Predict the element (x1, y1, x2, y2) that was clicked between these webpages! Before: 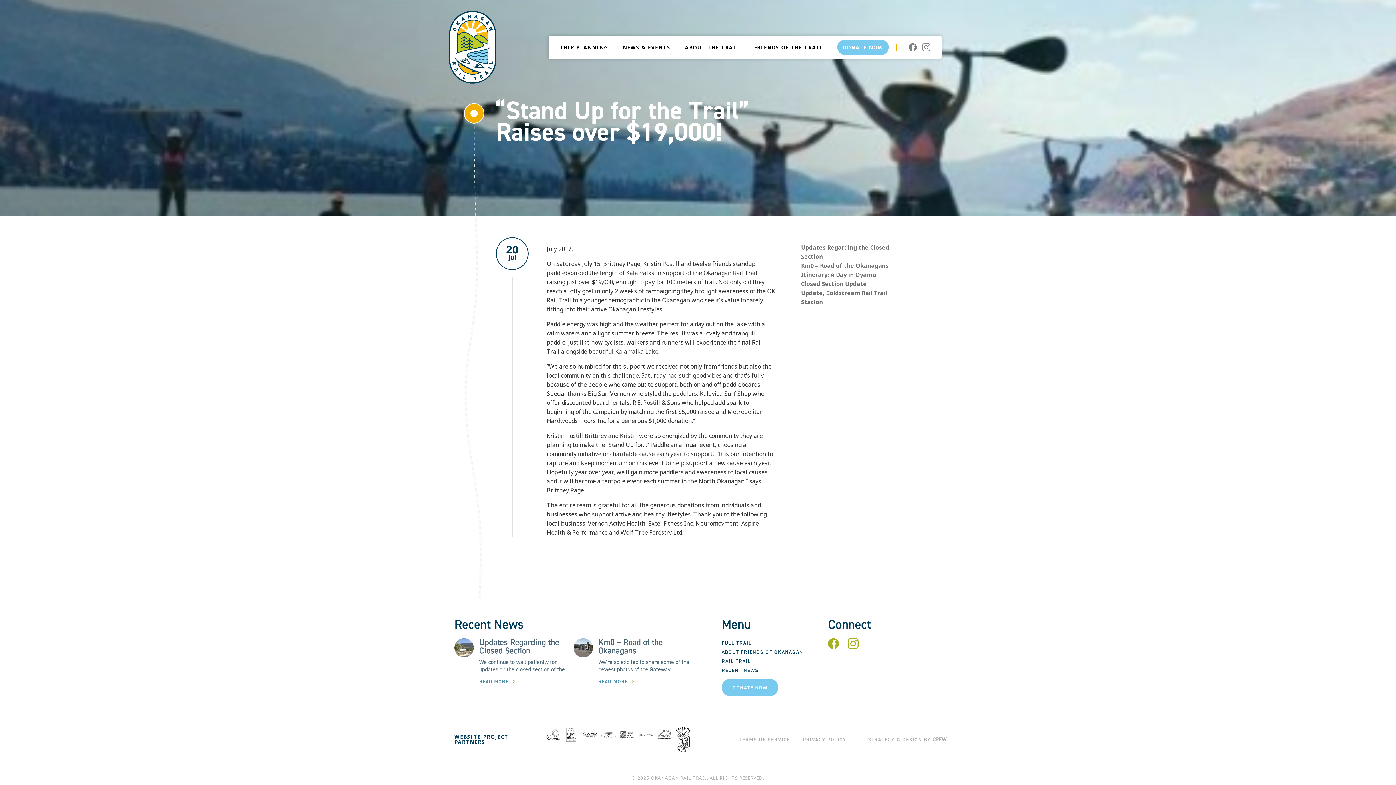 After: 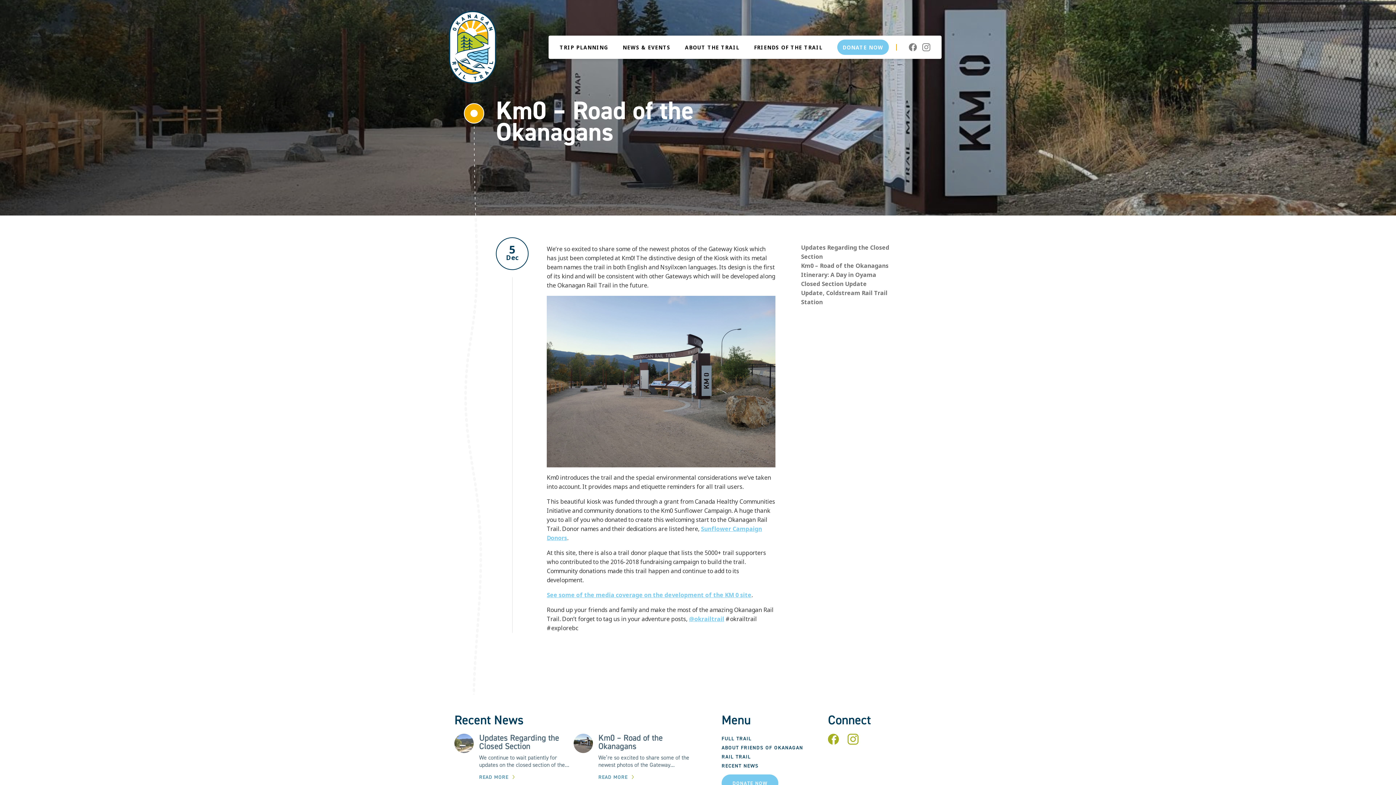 Action: bbox: (801, 261, 888, 270) label: Km0 – Road of the Okanagans